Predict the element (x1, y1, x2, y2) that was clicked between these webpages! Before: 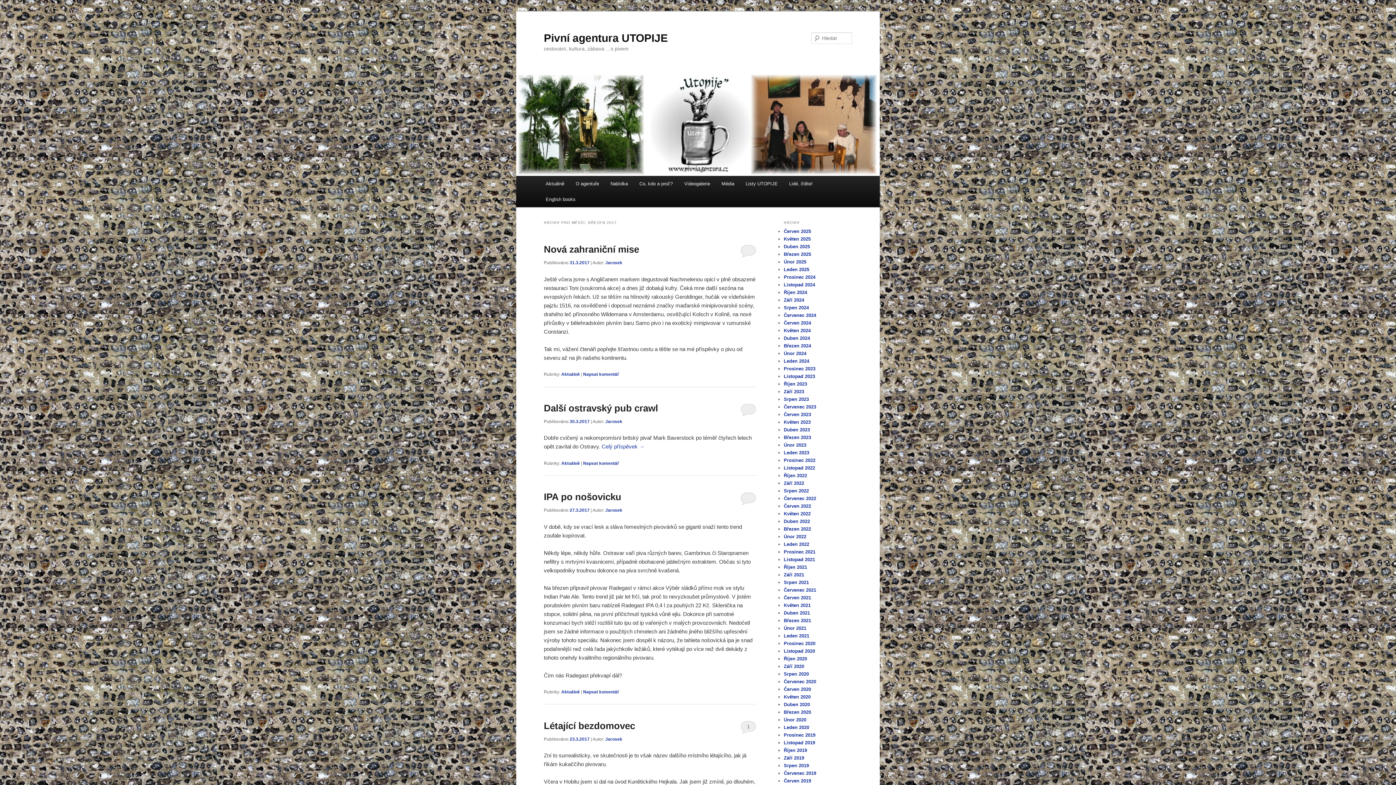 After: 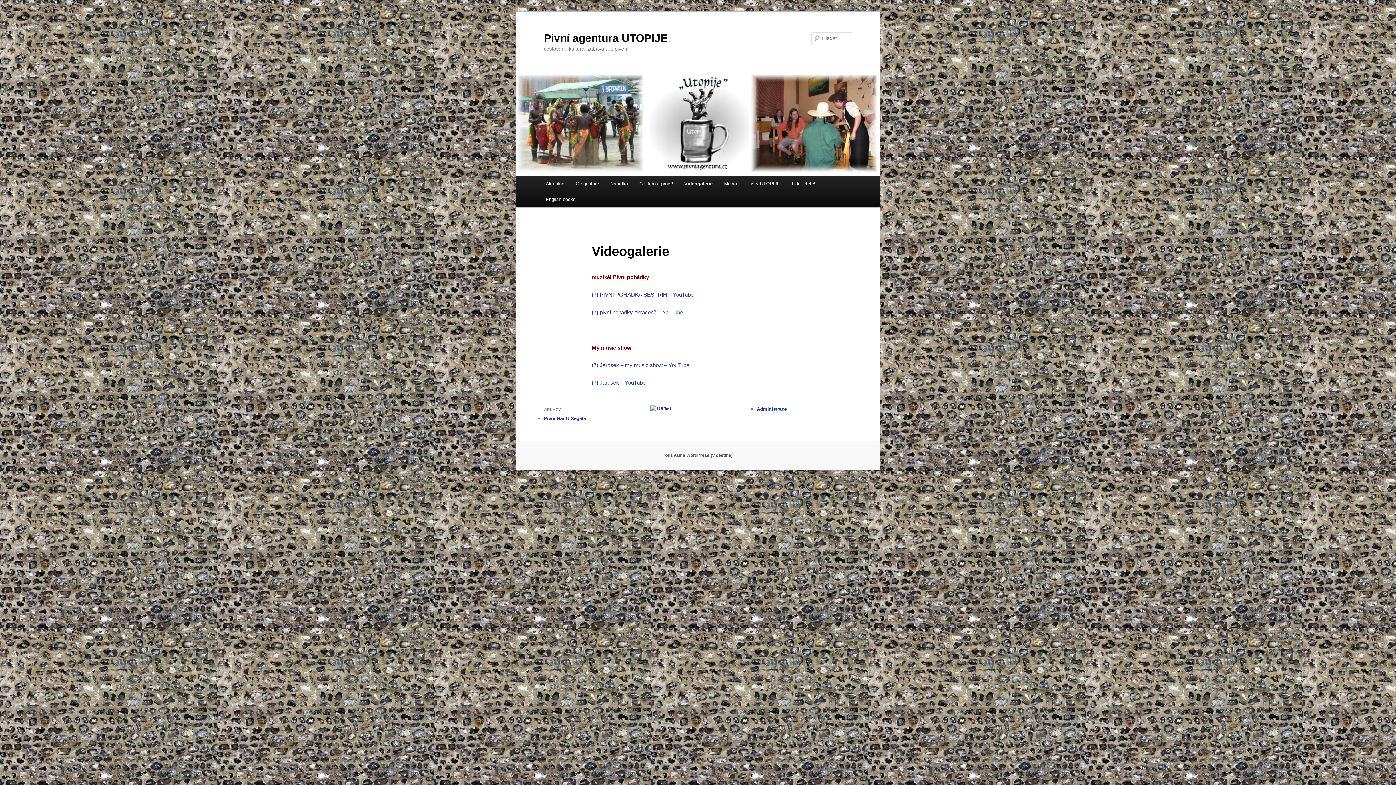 Action: label: Videogalerie bbox: (678, 176, 715, 191)